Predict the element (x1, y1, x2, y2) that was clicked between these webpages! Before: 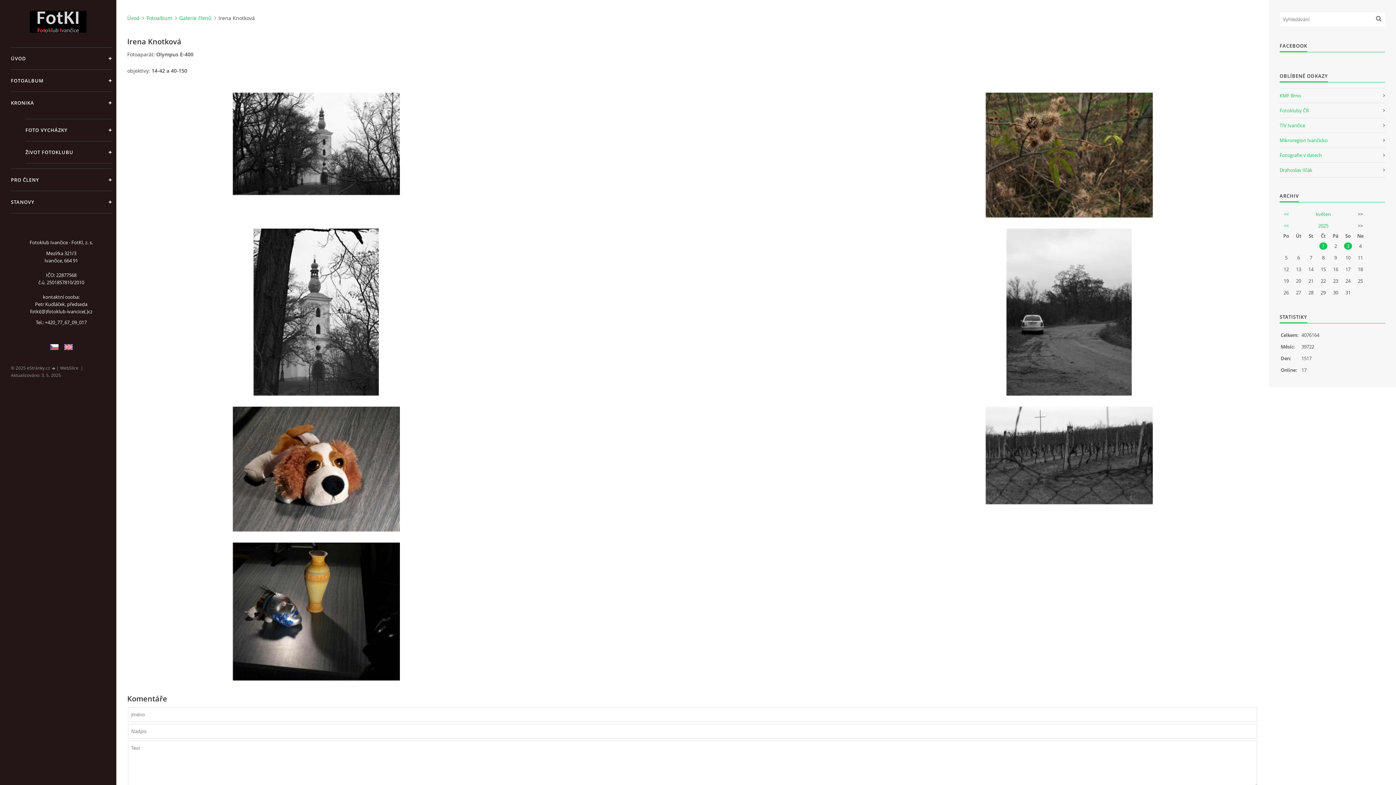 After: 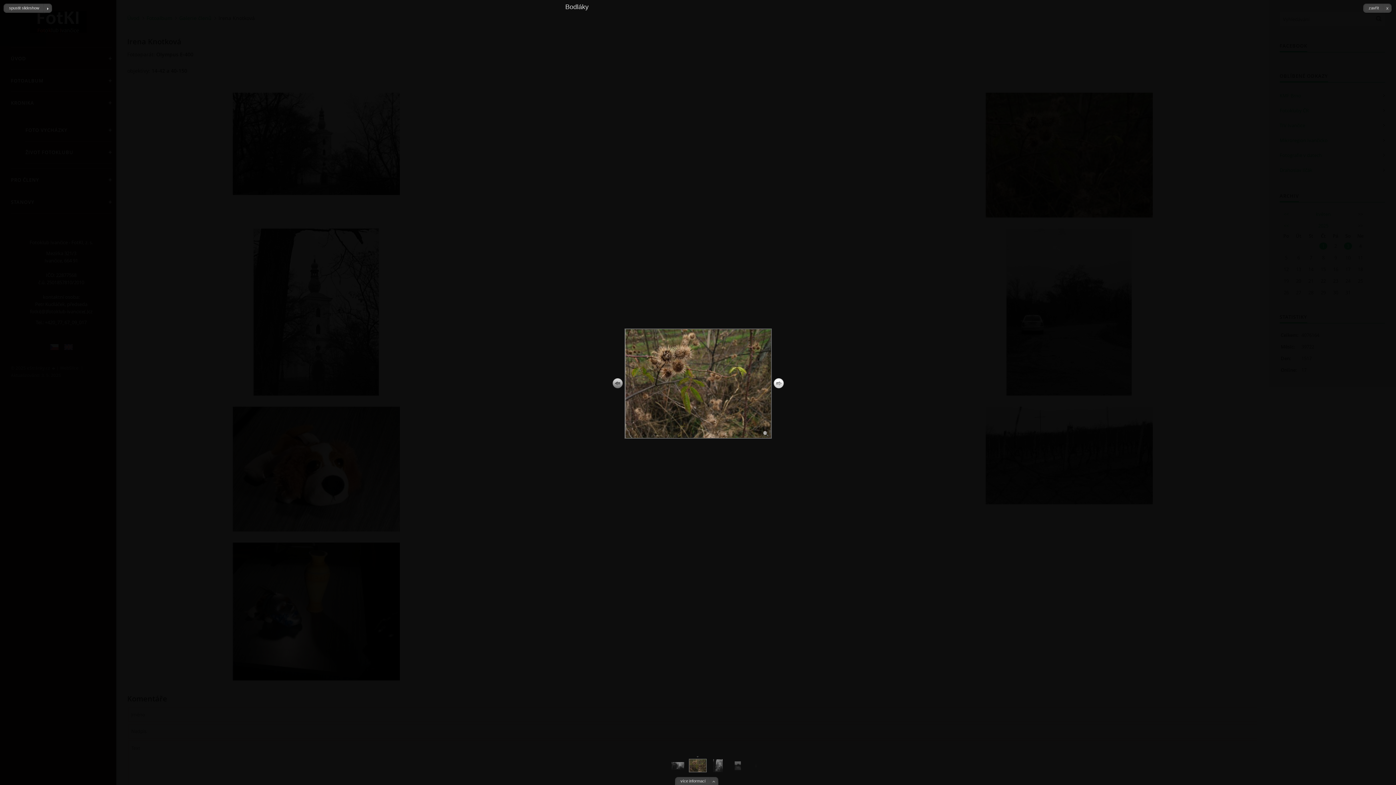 Action: bbox: (985, 92, 1152, 217)